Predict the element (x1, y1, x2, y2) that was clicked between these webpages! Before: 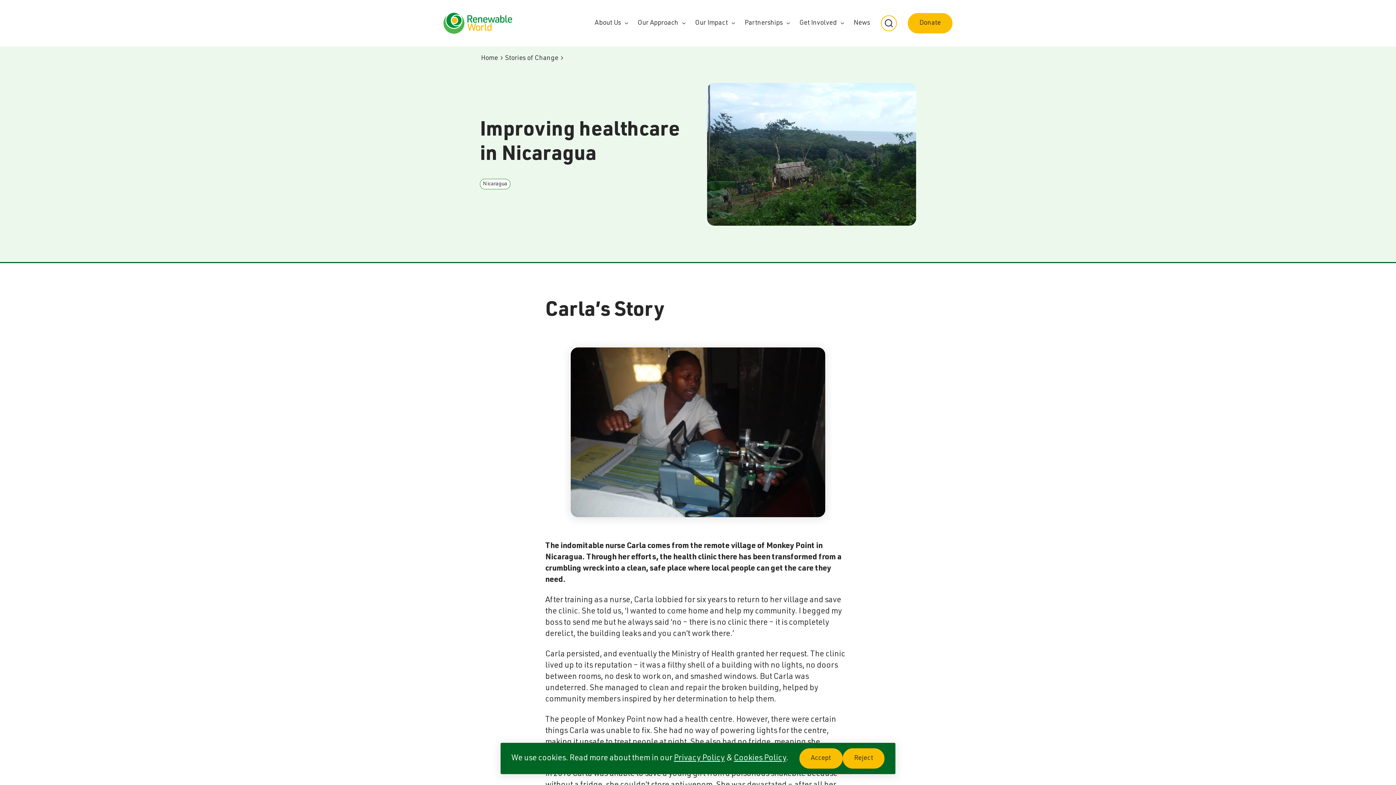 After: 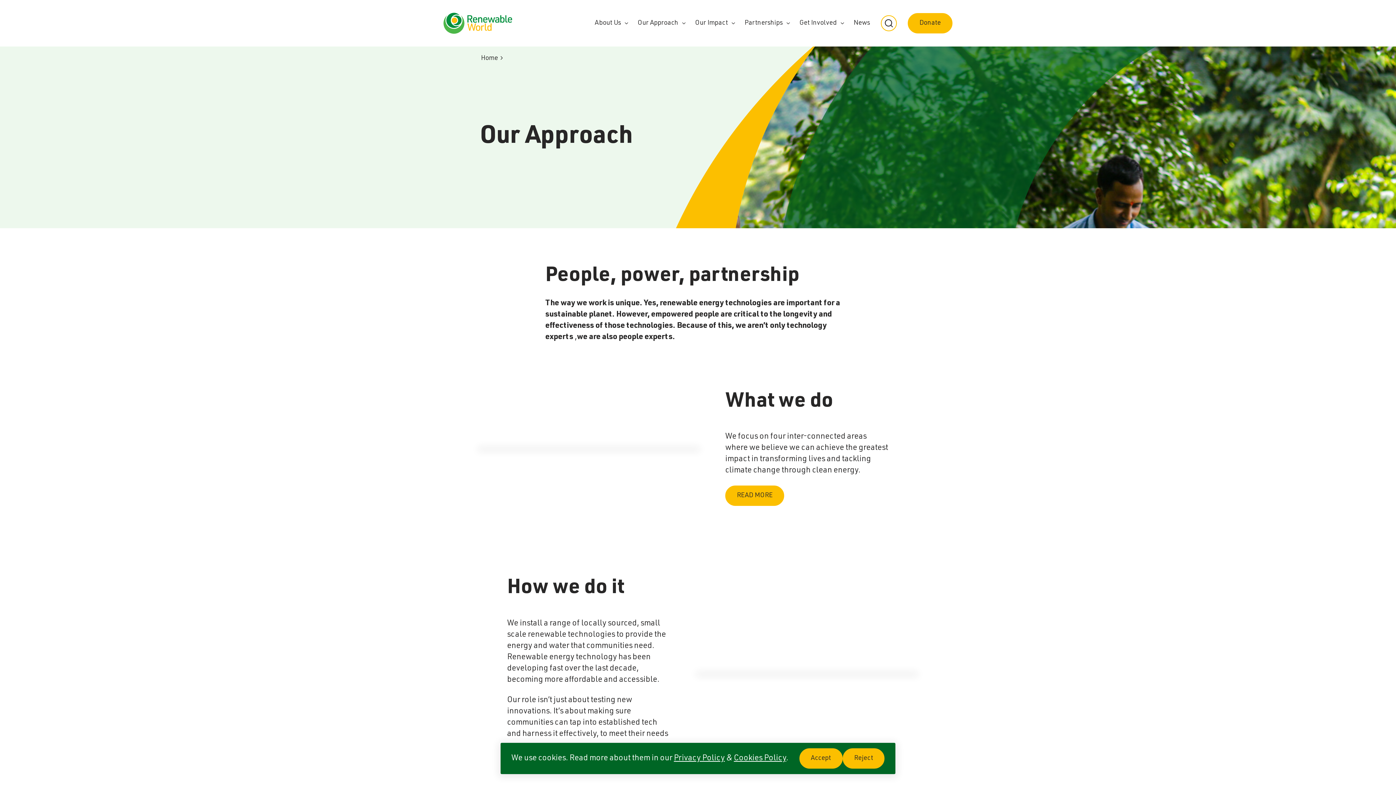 Action: bbox: (637, 18, 678, 27) label: Our Approach